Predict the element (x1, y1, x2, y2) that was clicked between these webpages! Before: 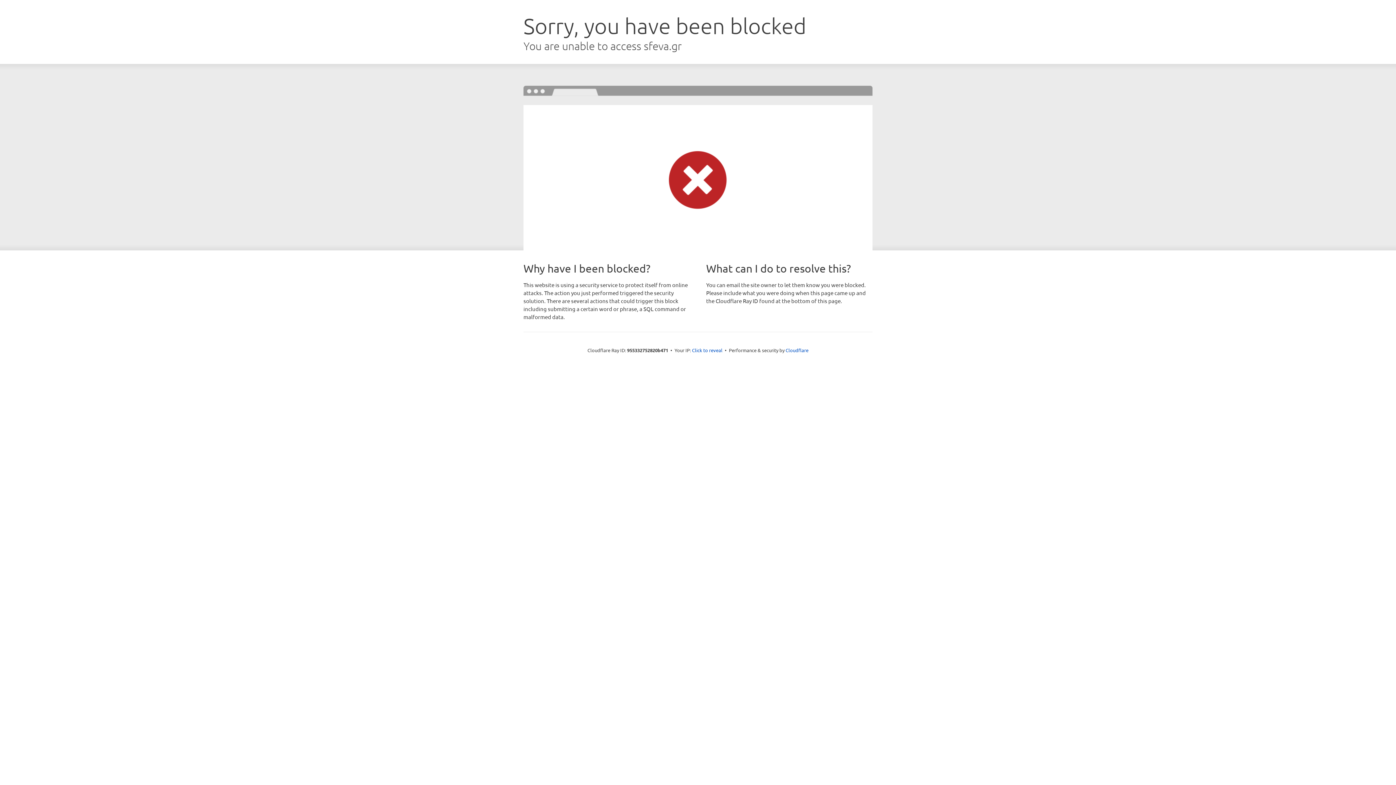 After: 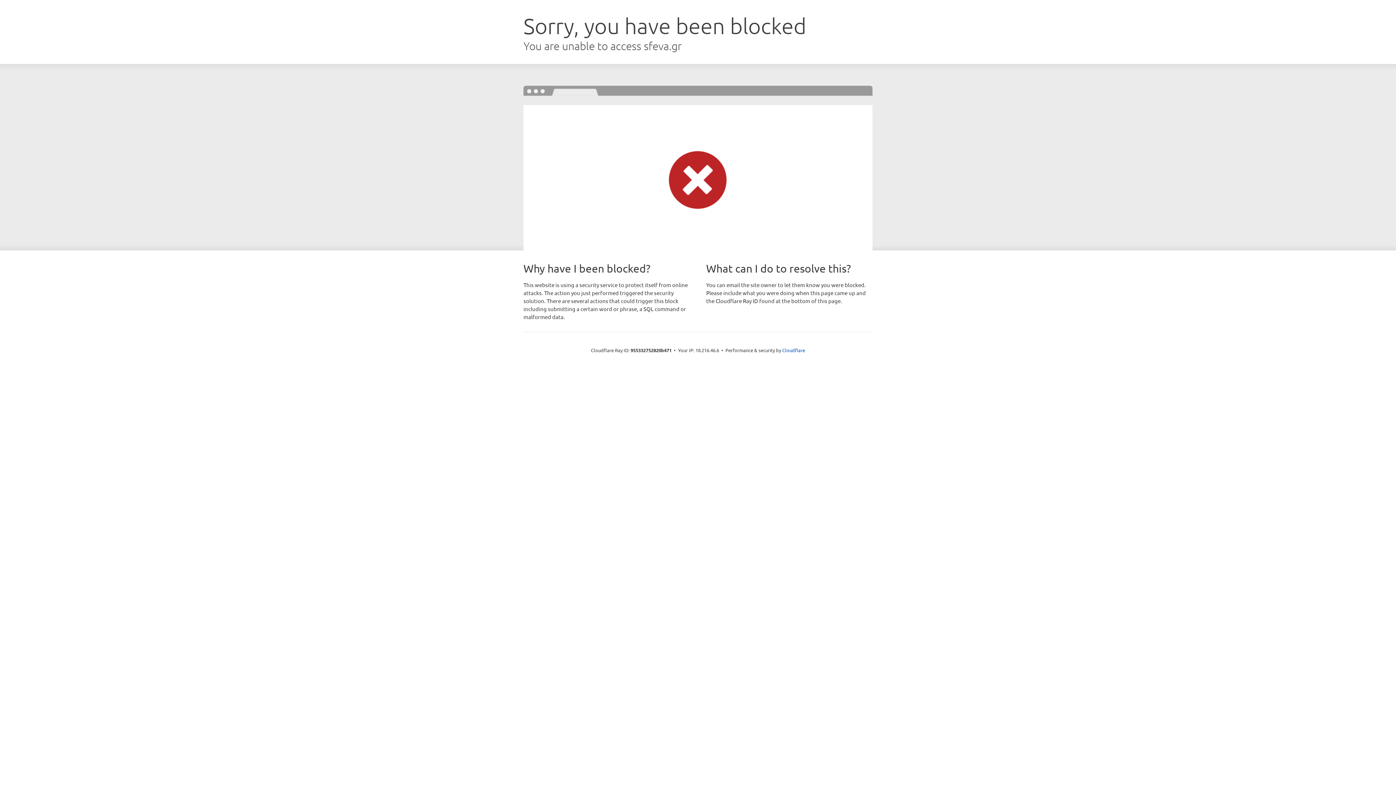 Action: label: Click to reveal bbox: (692, 346, 722, 353)